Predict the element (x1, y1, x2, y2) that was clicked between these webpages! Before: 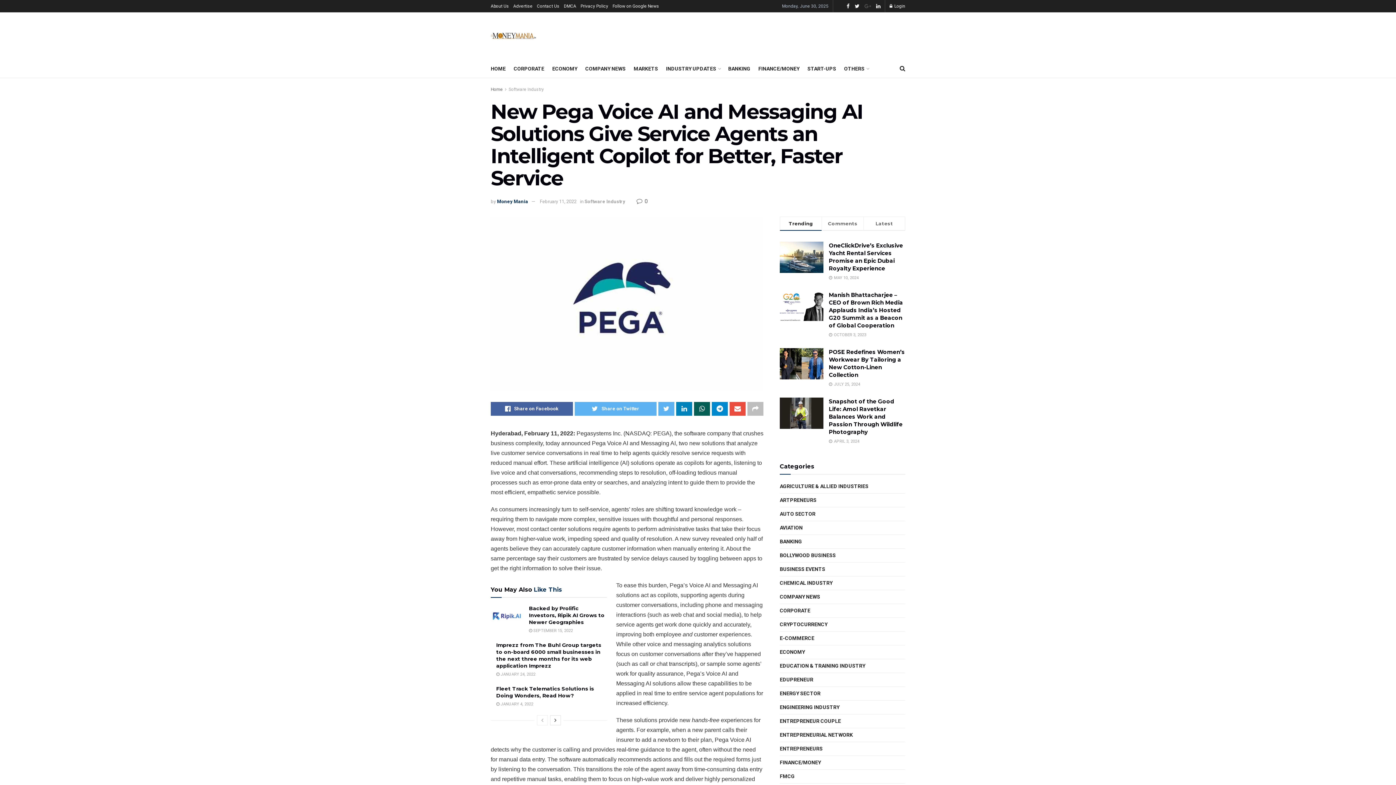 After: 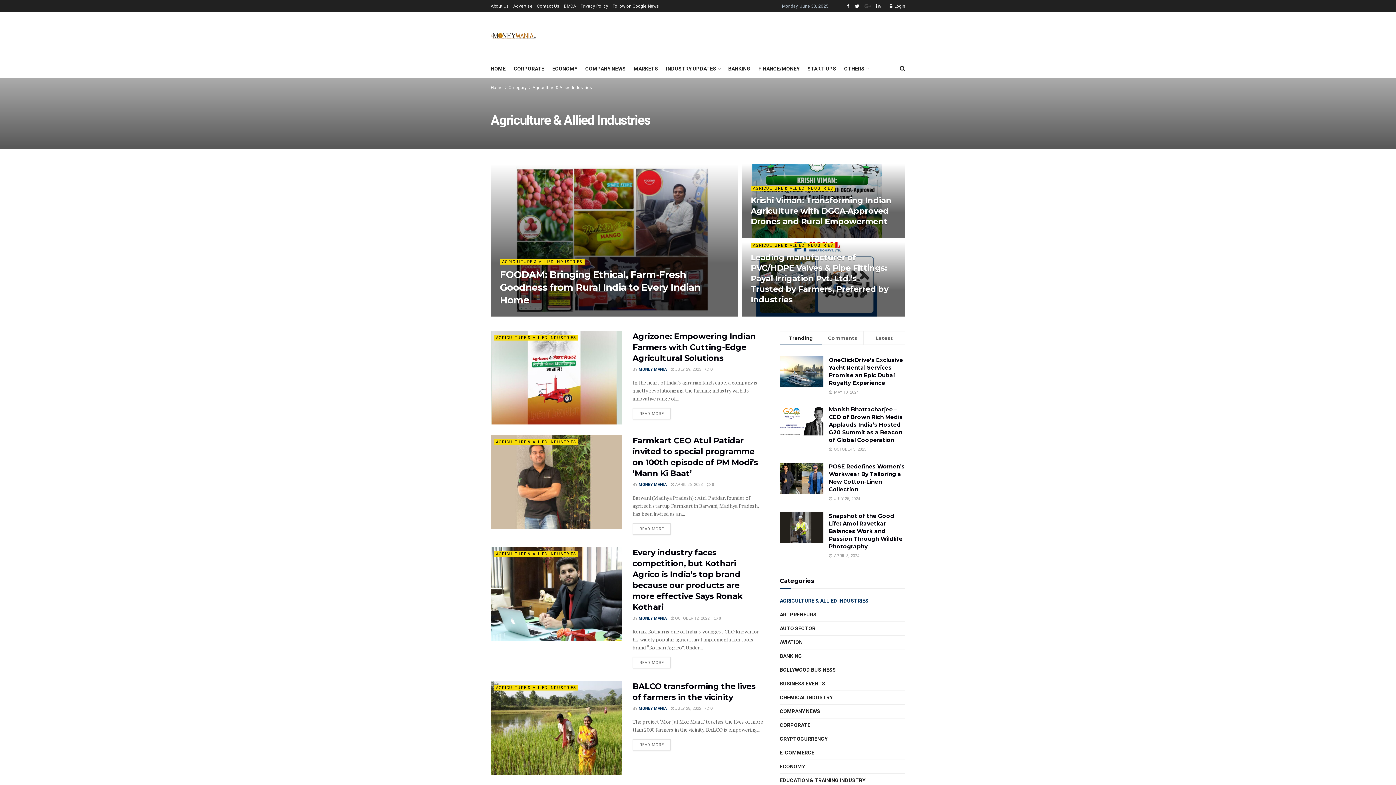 Action: bbox: (780, 482, 868, 491) label: AGRICULTURE & ALLIED INDUSTRIES